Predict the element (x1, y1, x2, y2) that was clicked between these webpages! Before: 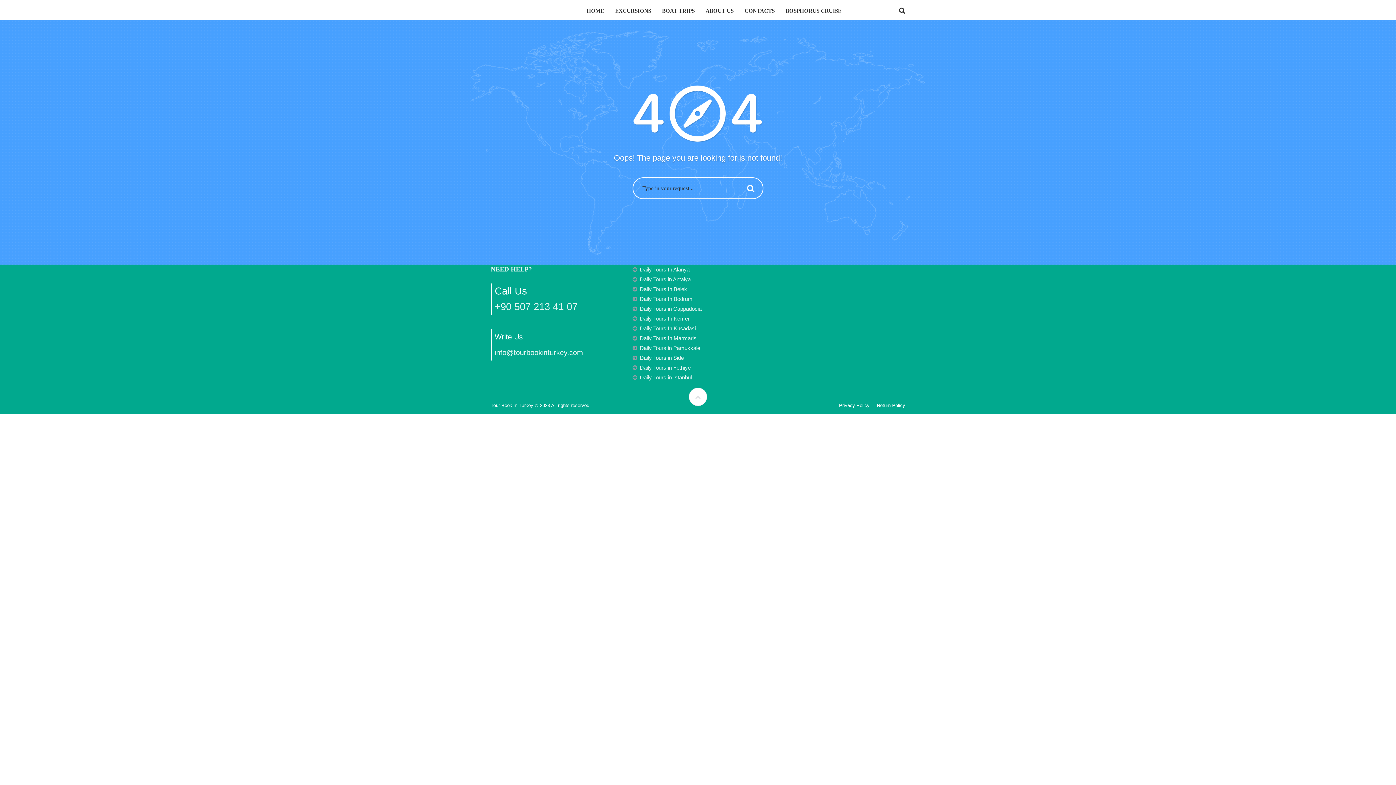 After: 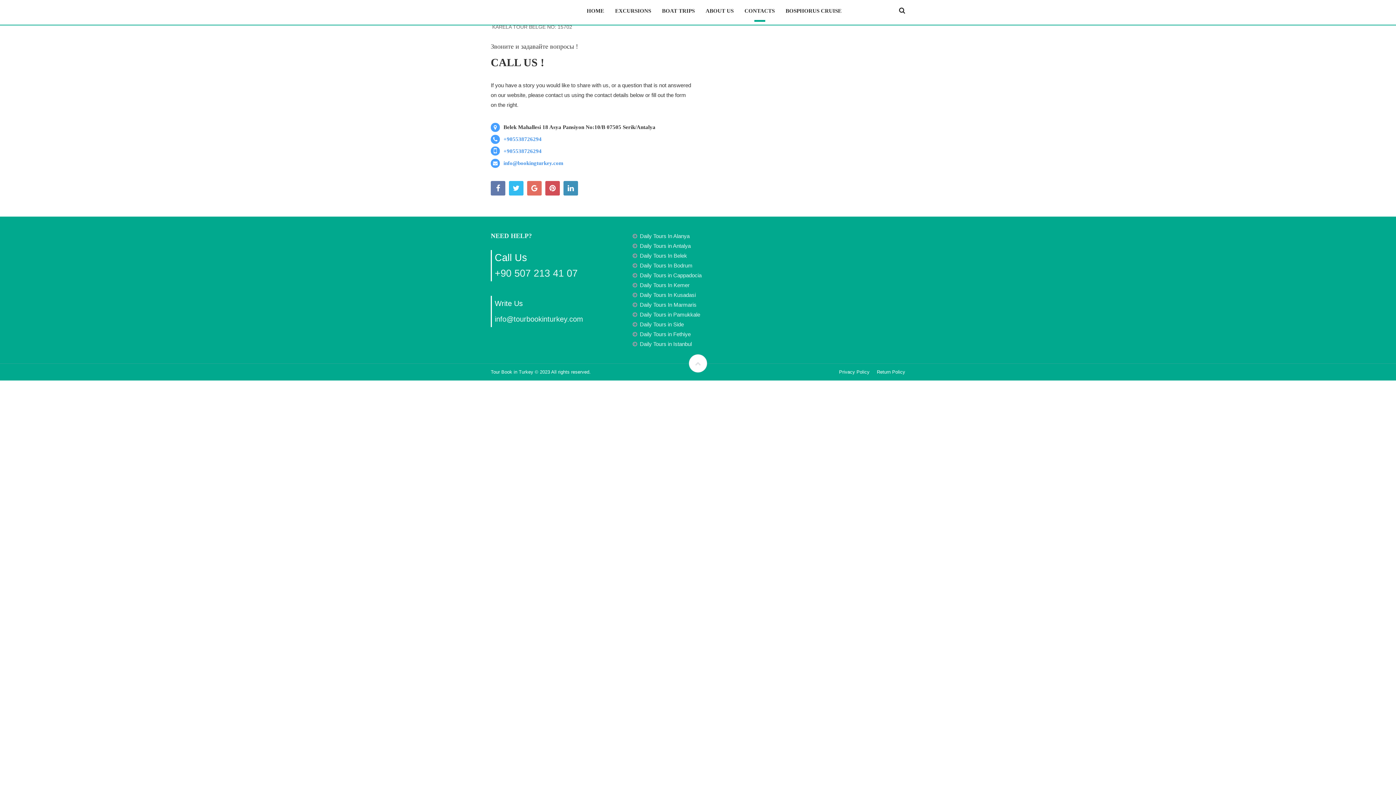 Action: label: CONTACTS bbox: (744, 8, 774, 13)